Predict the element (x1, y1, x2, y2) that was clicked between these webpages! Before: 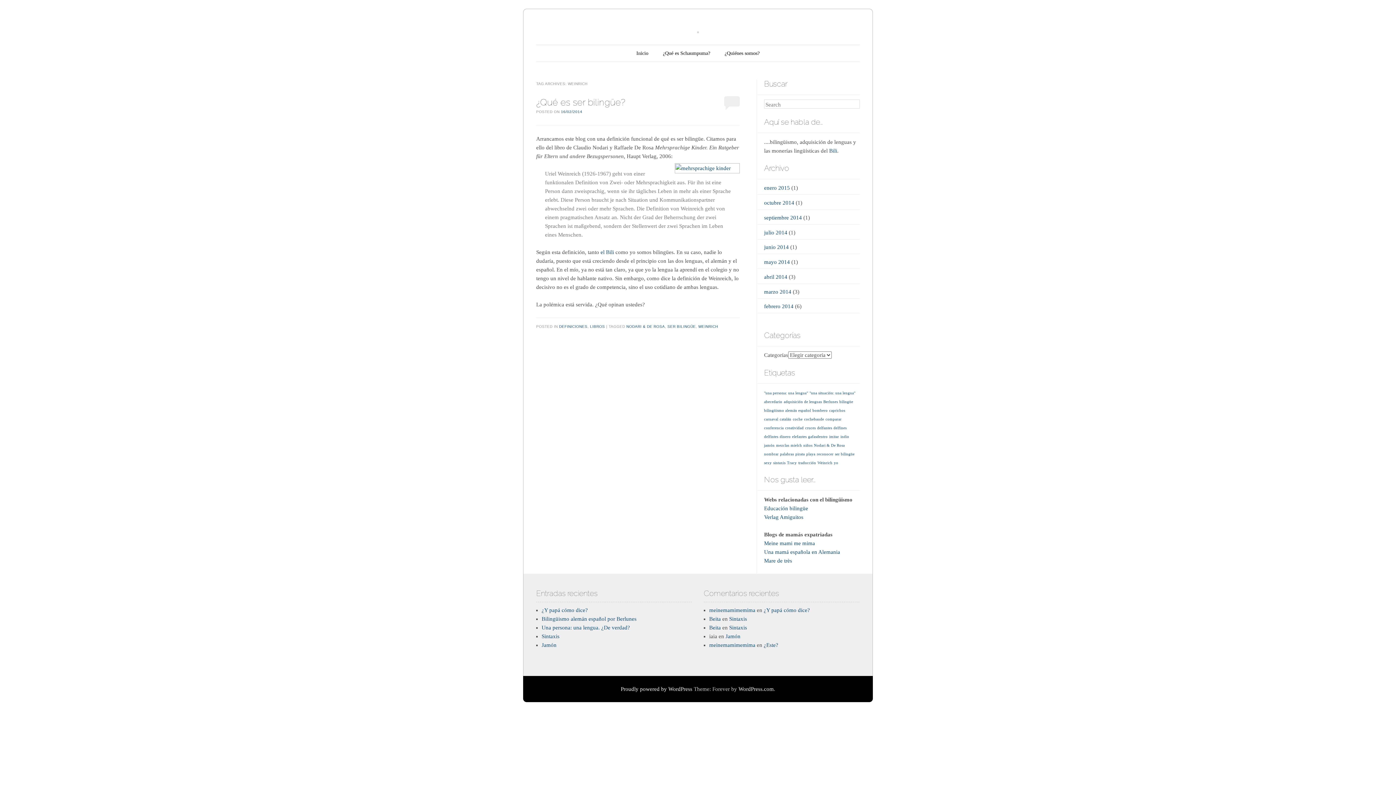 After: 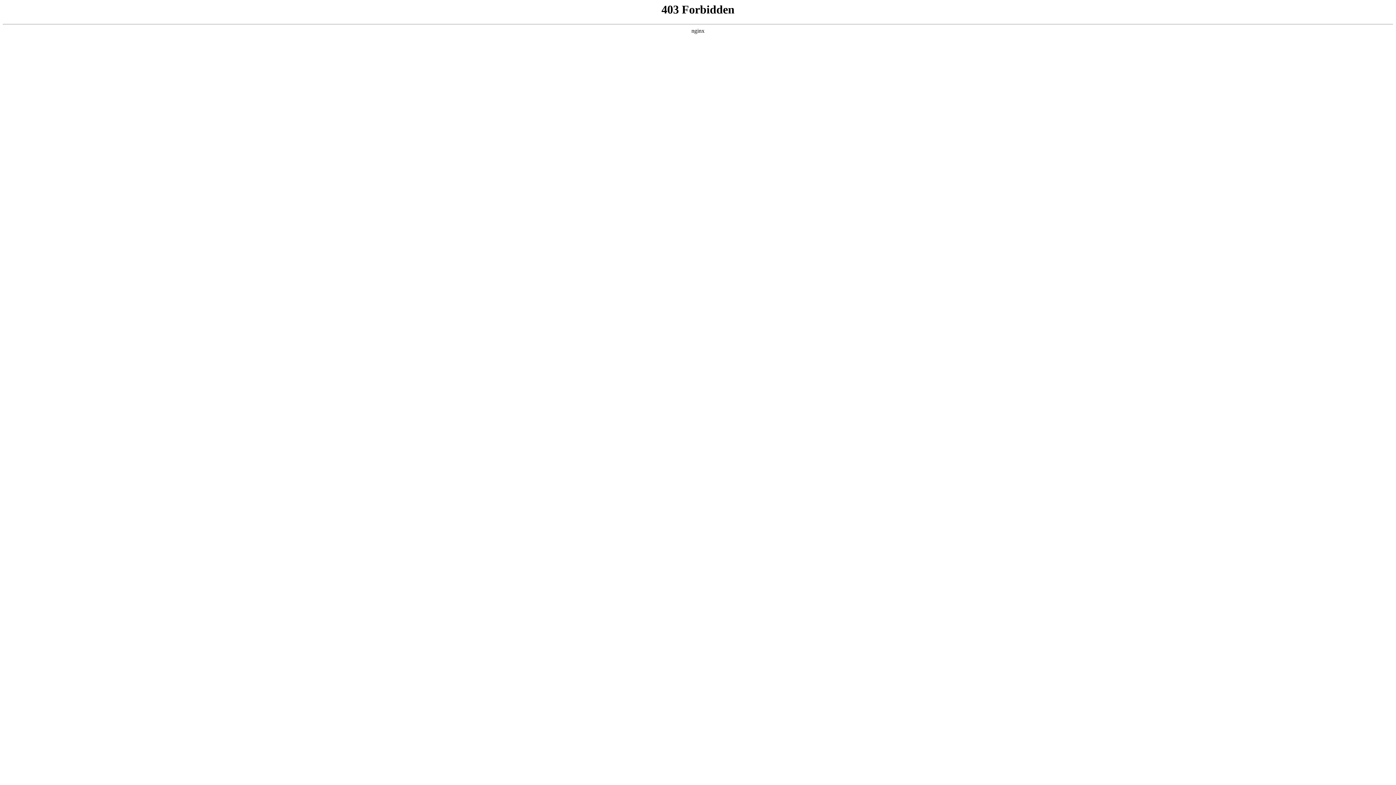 Action: label: Proudly powered by WordPress bbox: (620, 686, 692, 692)